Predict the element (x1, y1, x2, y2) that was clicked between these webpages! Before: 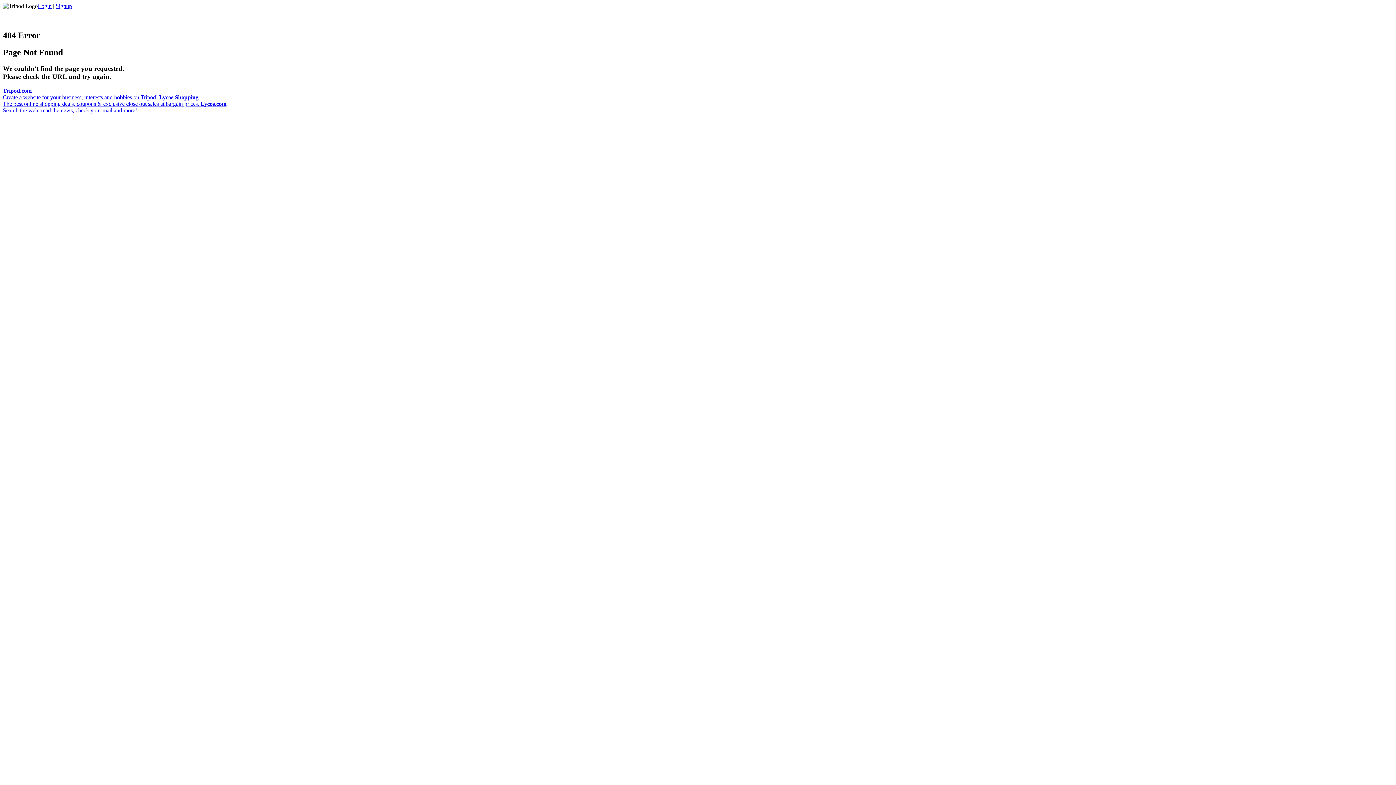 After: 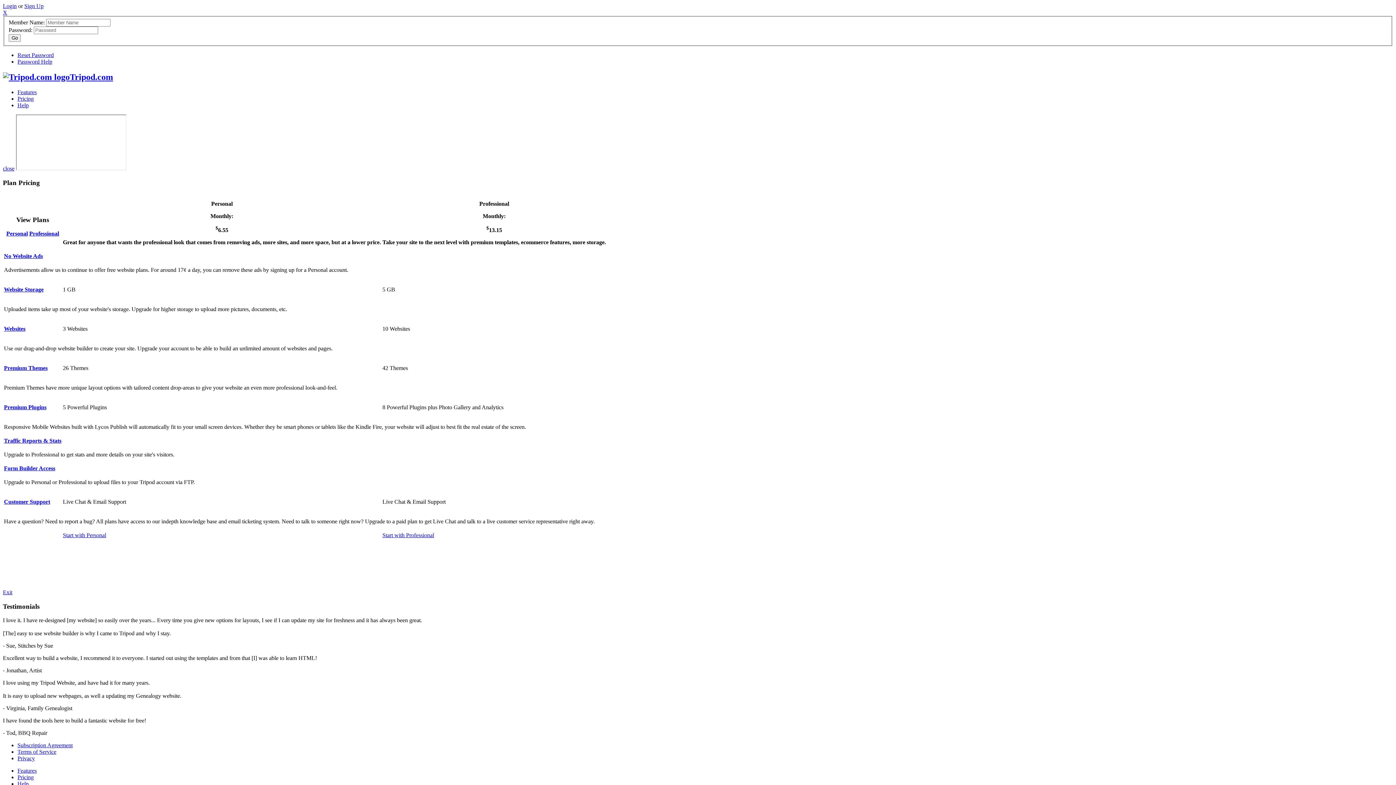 Action: label: Signup bbox: (55, 2, 72, 9)